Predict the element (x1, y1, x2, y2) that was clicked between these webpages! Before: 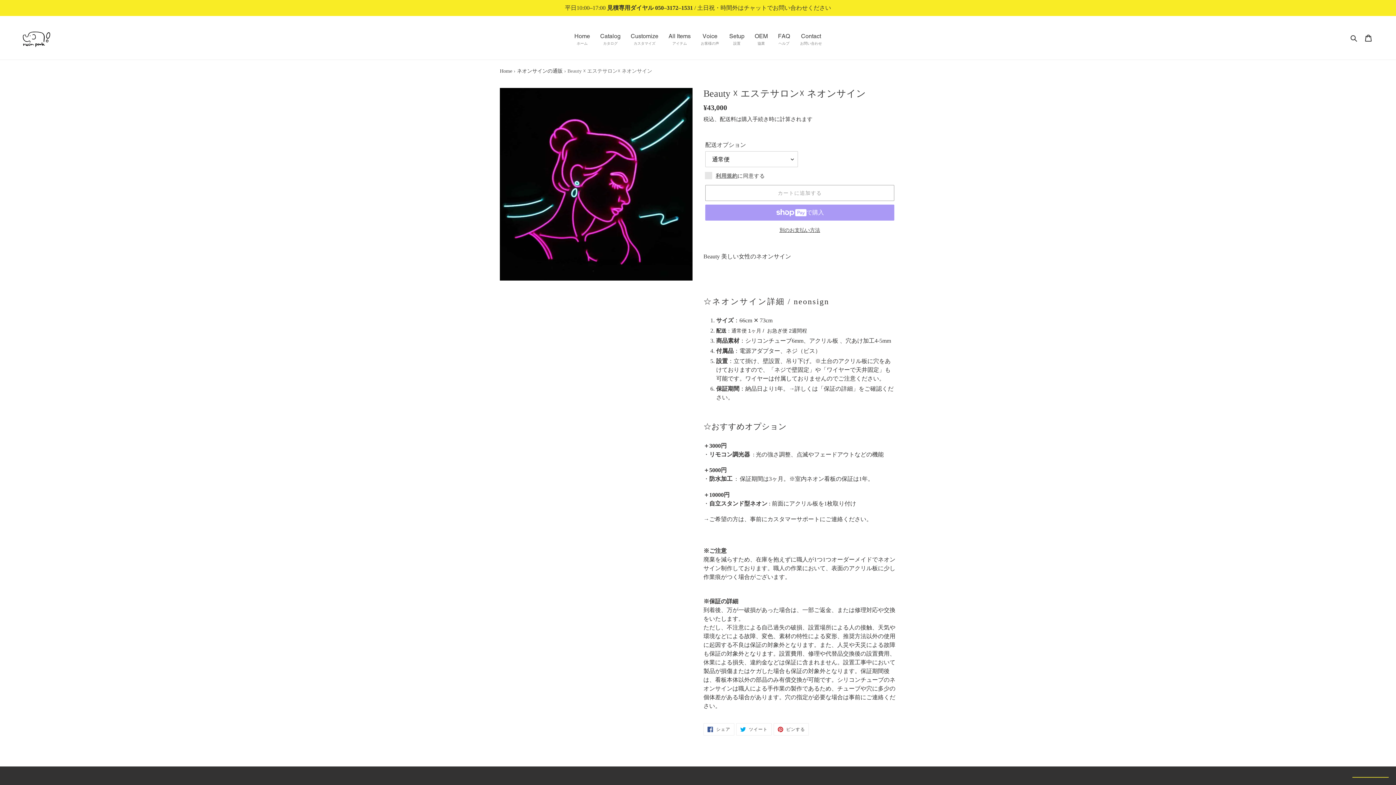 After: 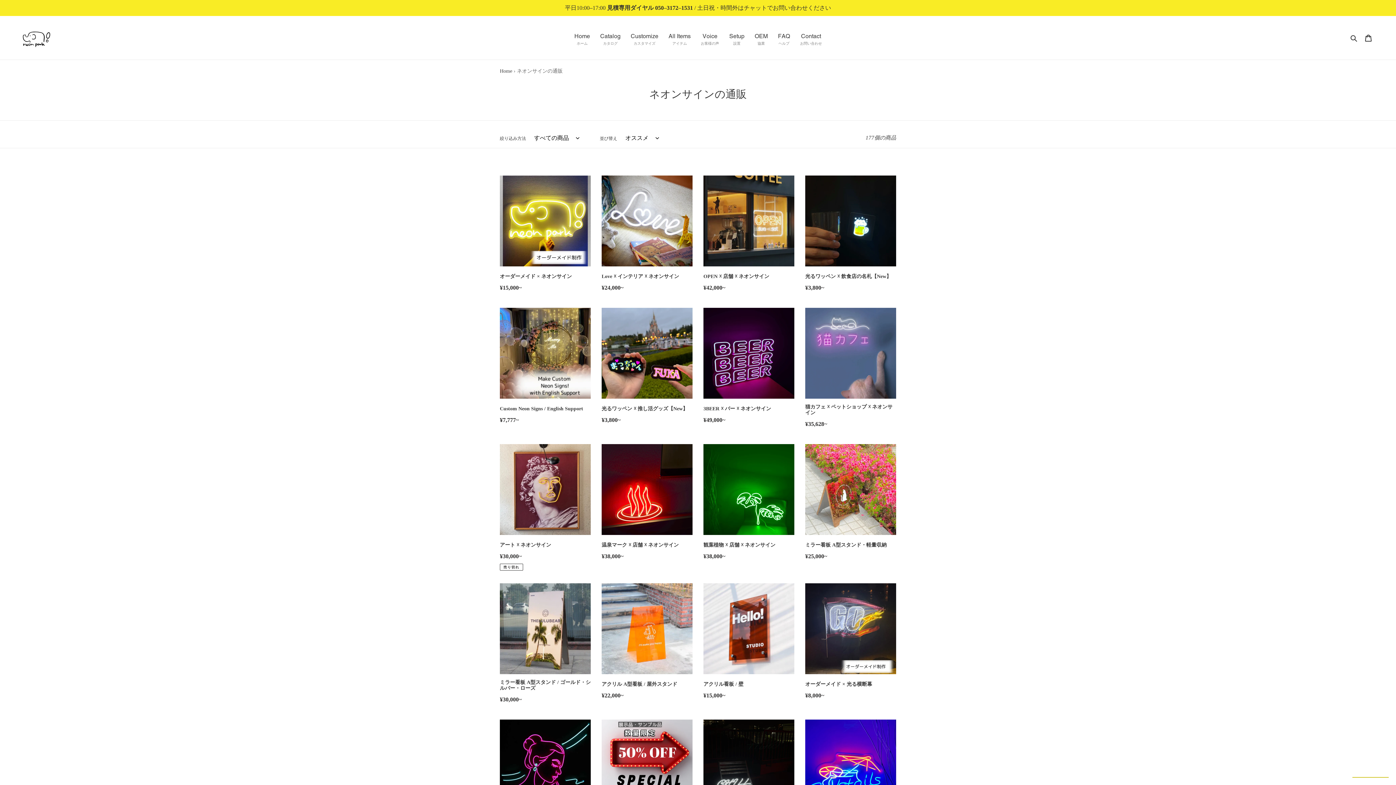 Action: label: ネオンサインの通販 bbox: (517, 68, 562, 73)